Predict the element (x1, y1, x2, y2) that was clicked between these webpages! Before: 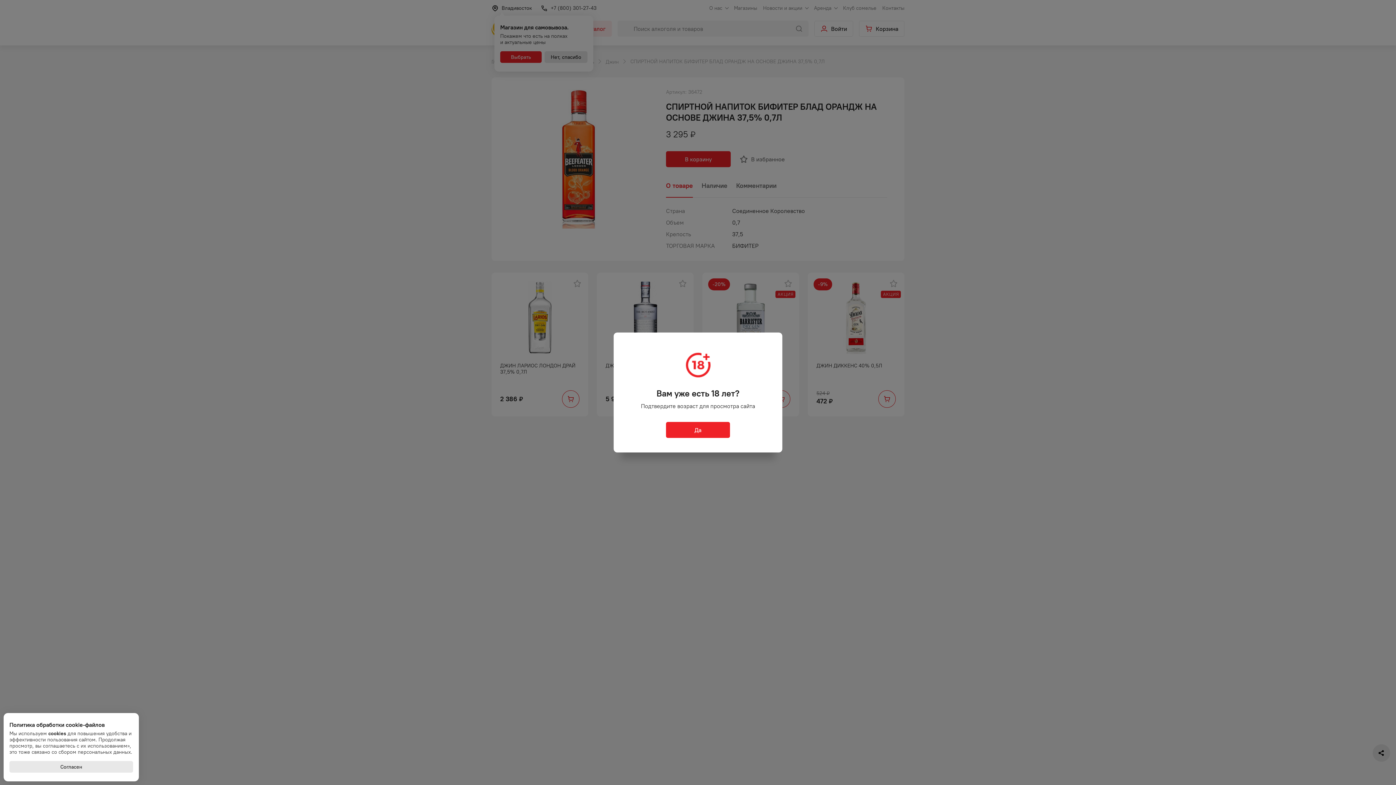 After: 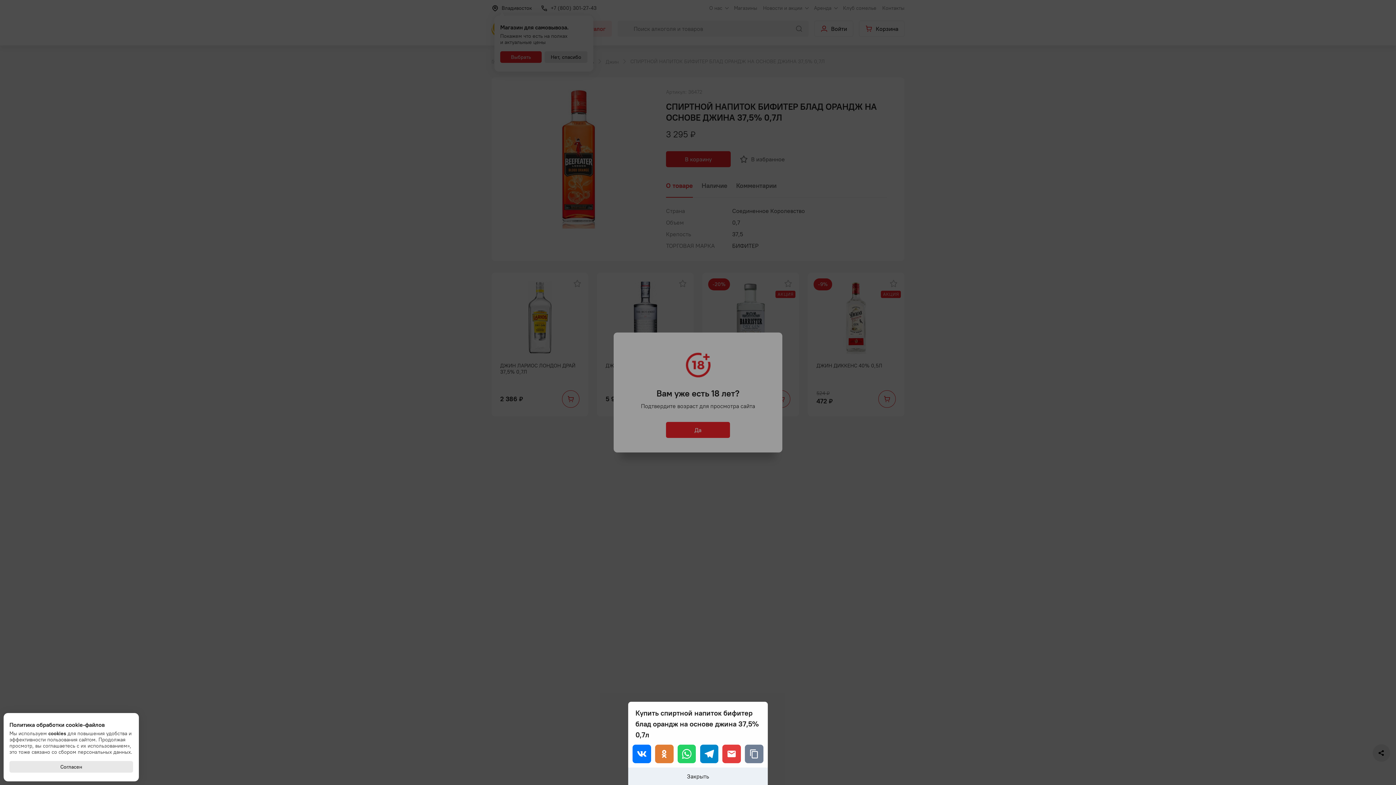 Action: bbox: (1373, 744, 1390, 762)